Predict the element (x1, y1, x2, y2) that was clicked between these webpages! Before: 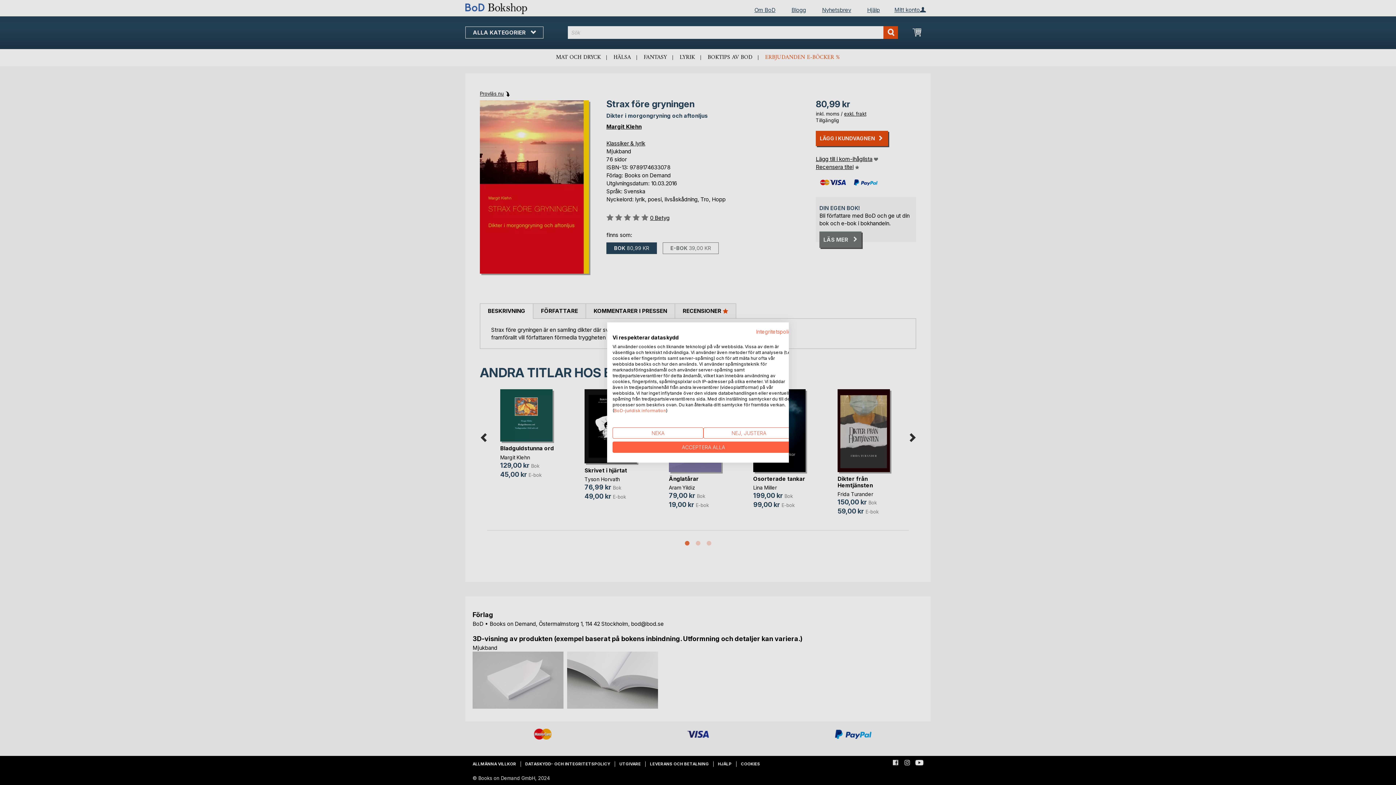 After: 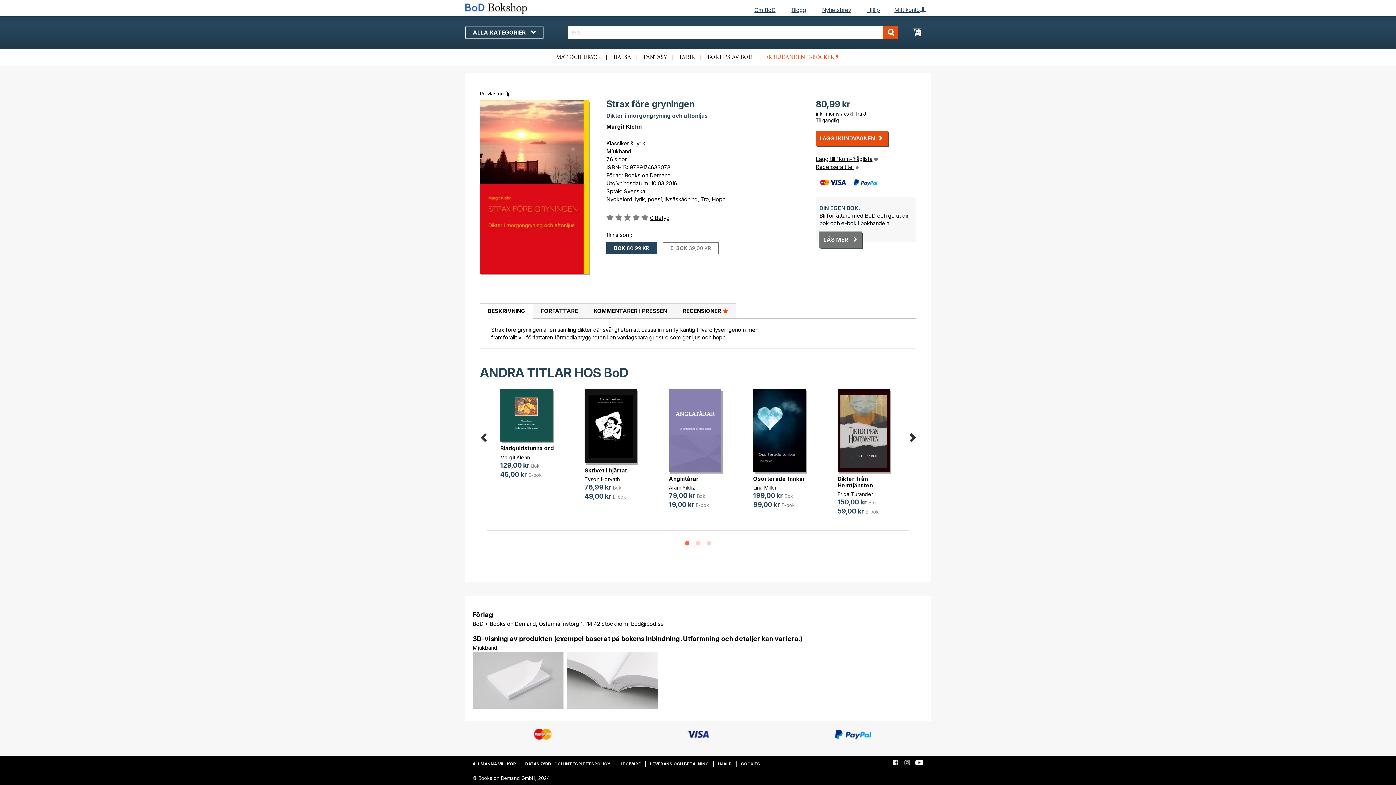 Action: bbox: (612, 441, 794, 453) label: Acceptera alla cookies